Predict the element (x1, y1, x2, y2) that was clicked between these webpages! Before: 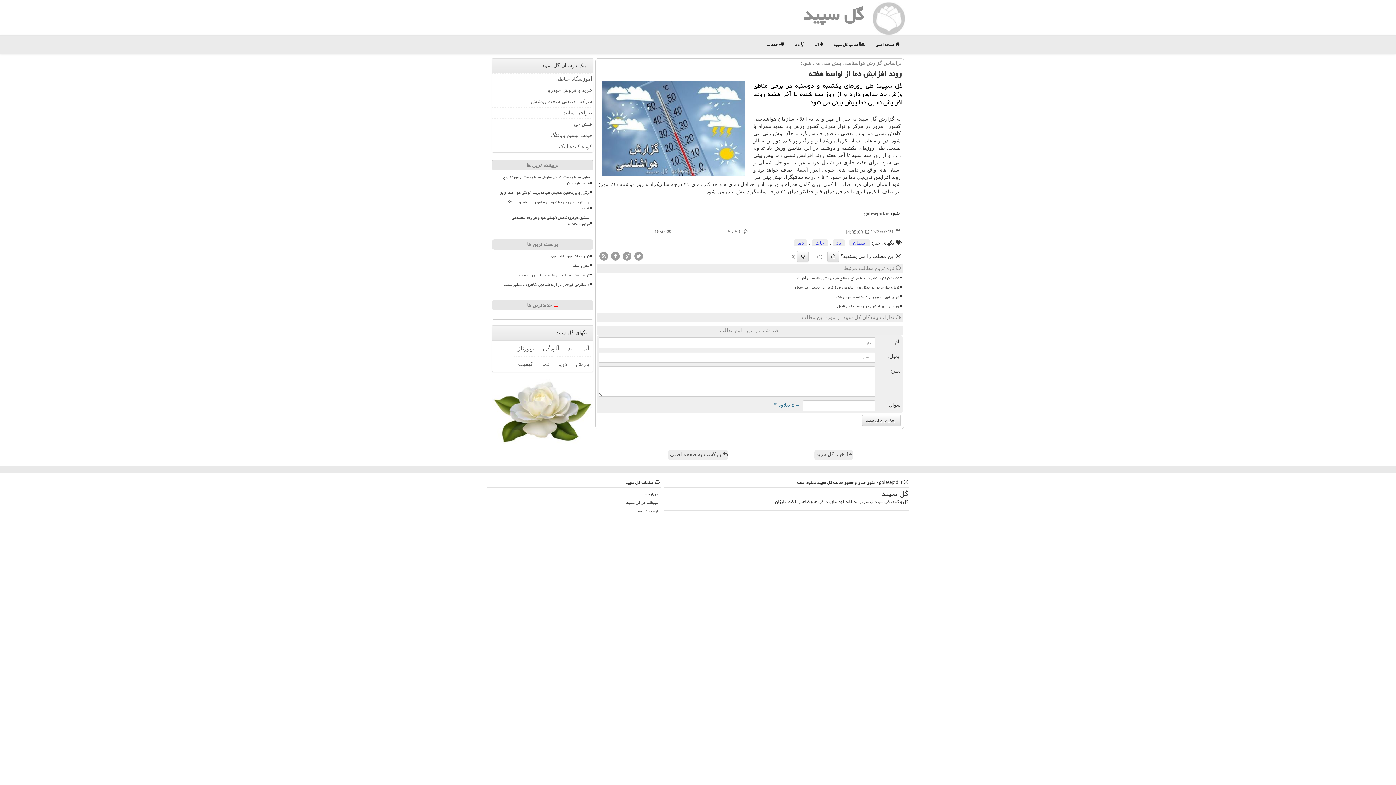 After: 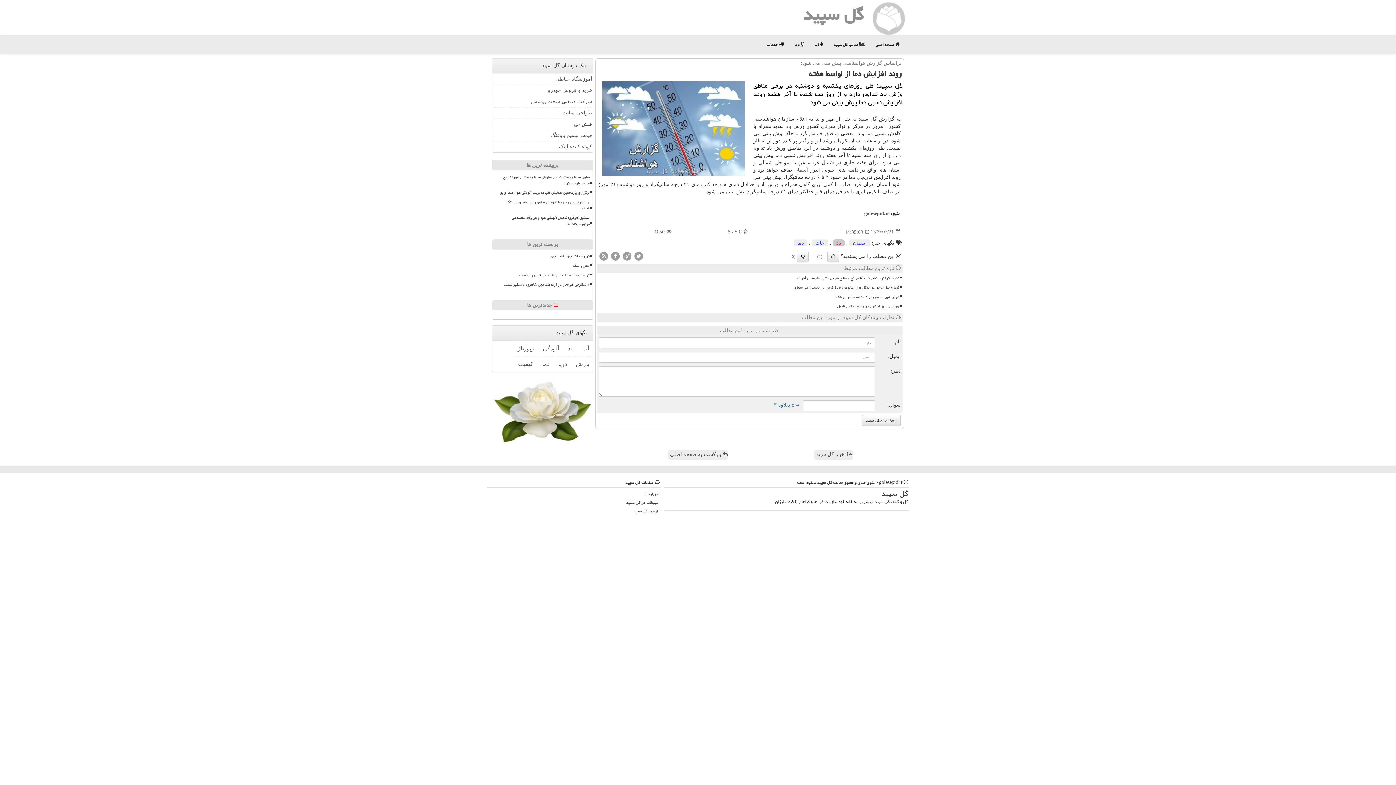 Action: bbox: (832, 239, 845, 246) label: باد